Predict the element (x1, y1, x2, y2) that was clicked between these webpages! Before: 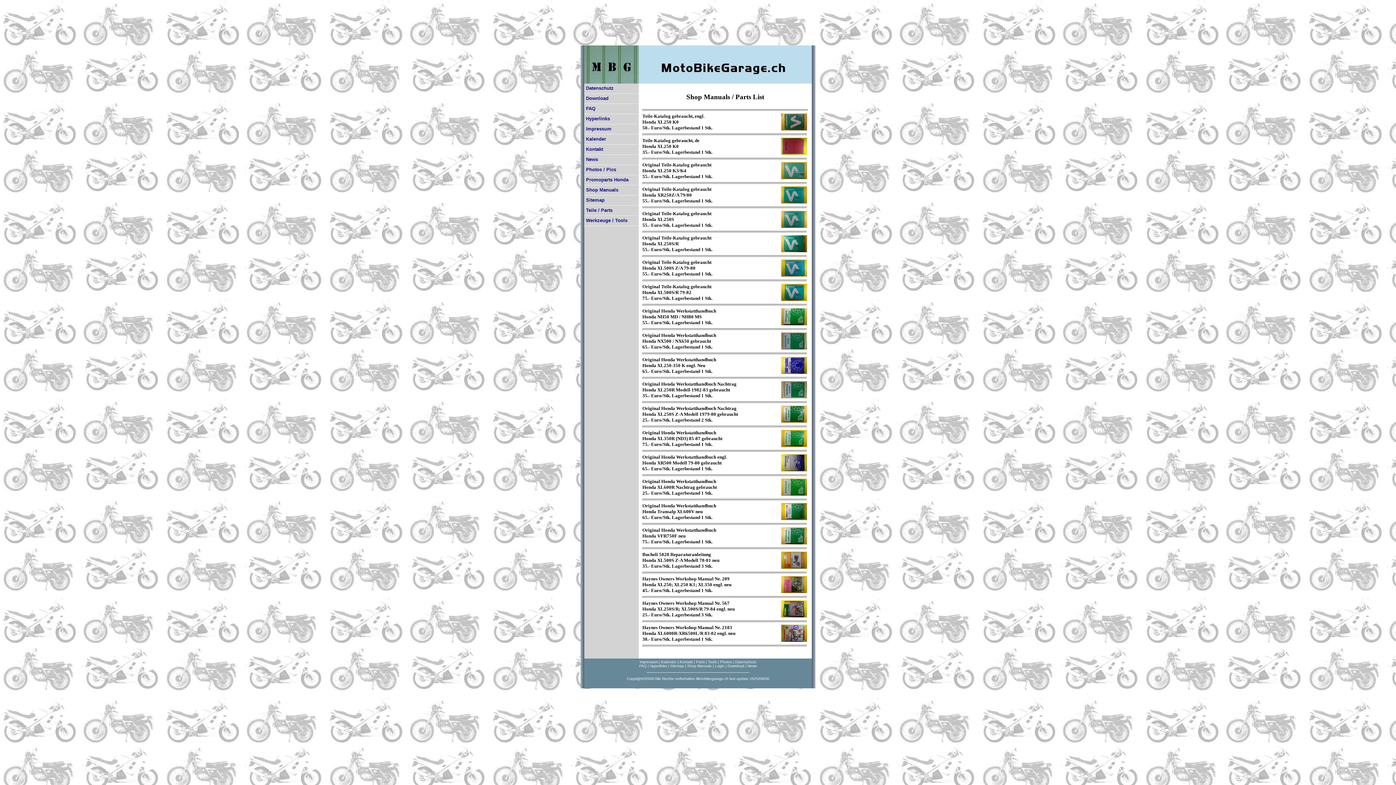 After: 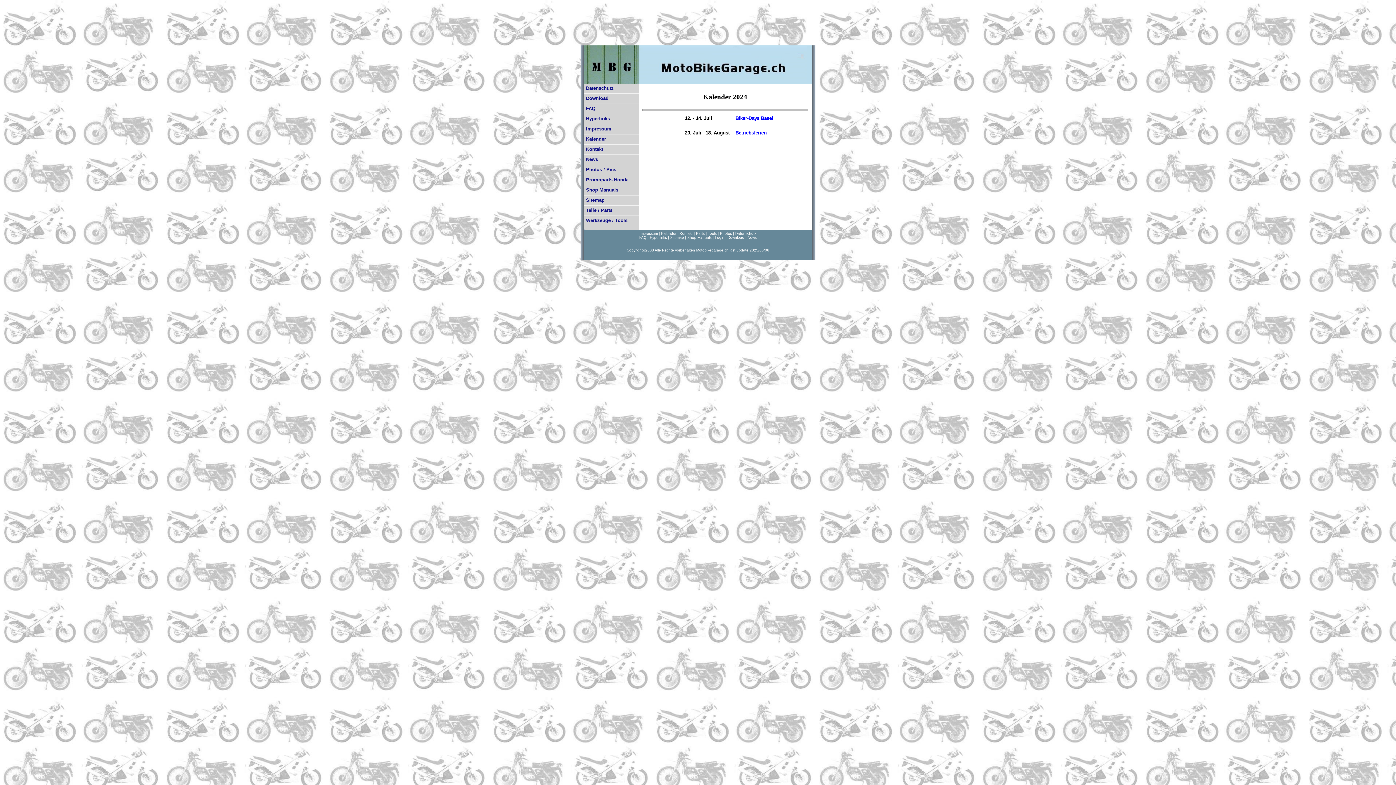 Action: label: Kalender bbox: (661, 660, 676, 664)